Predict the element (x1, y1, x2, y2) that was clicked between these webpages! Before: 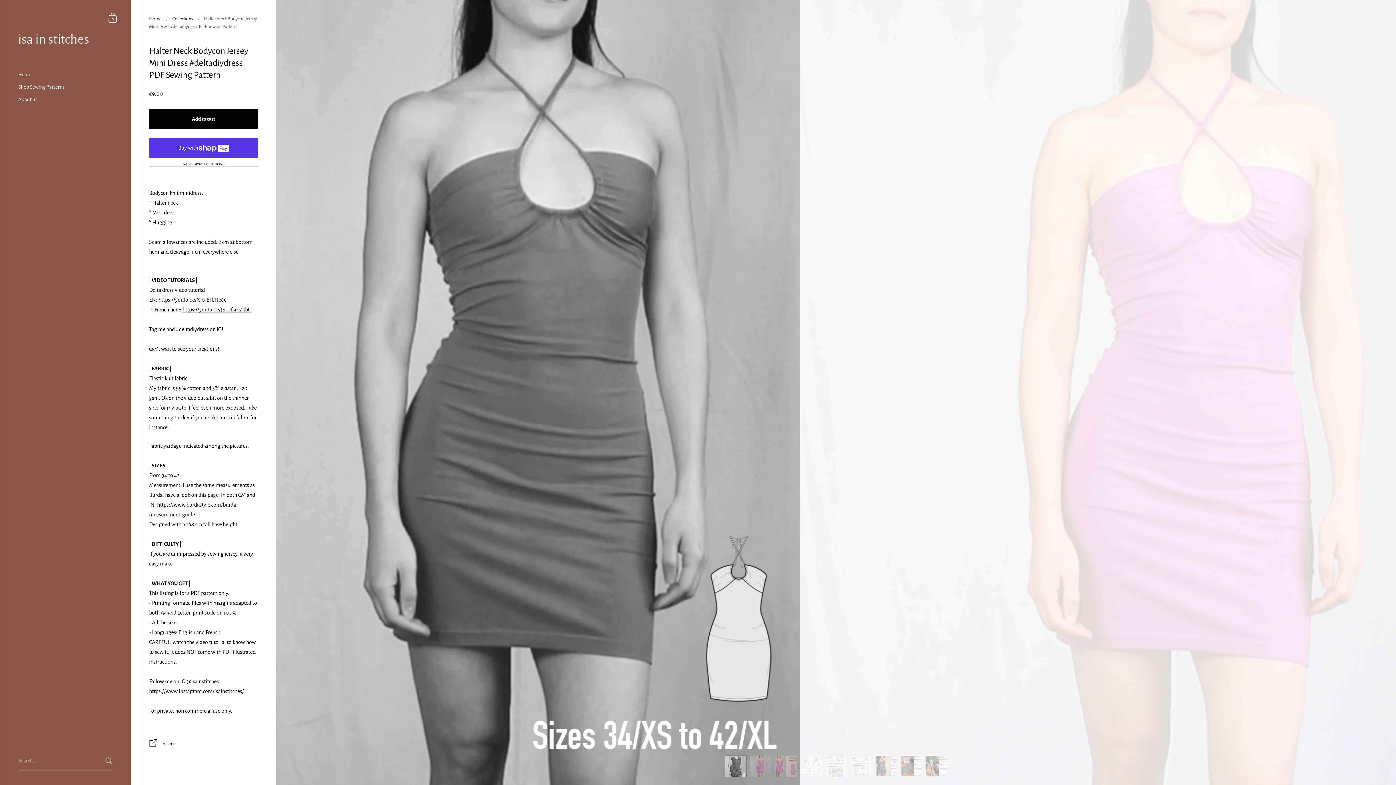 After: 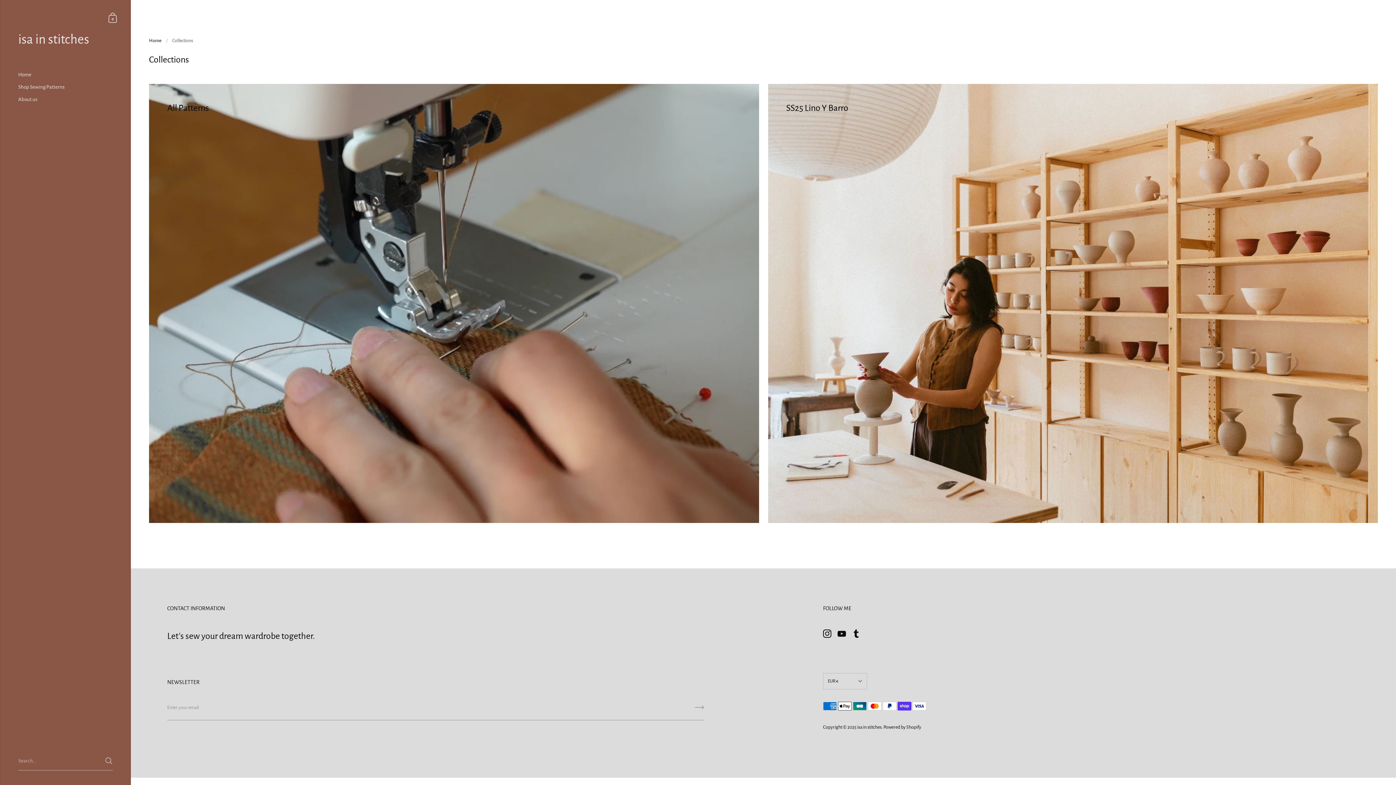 Action: label: Collections bbox: (172, 16, 193, 21)